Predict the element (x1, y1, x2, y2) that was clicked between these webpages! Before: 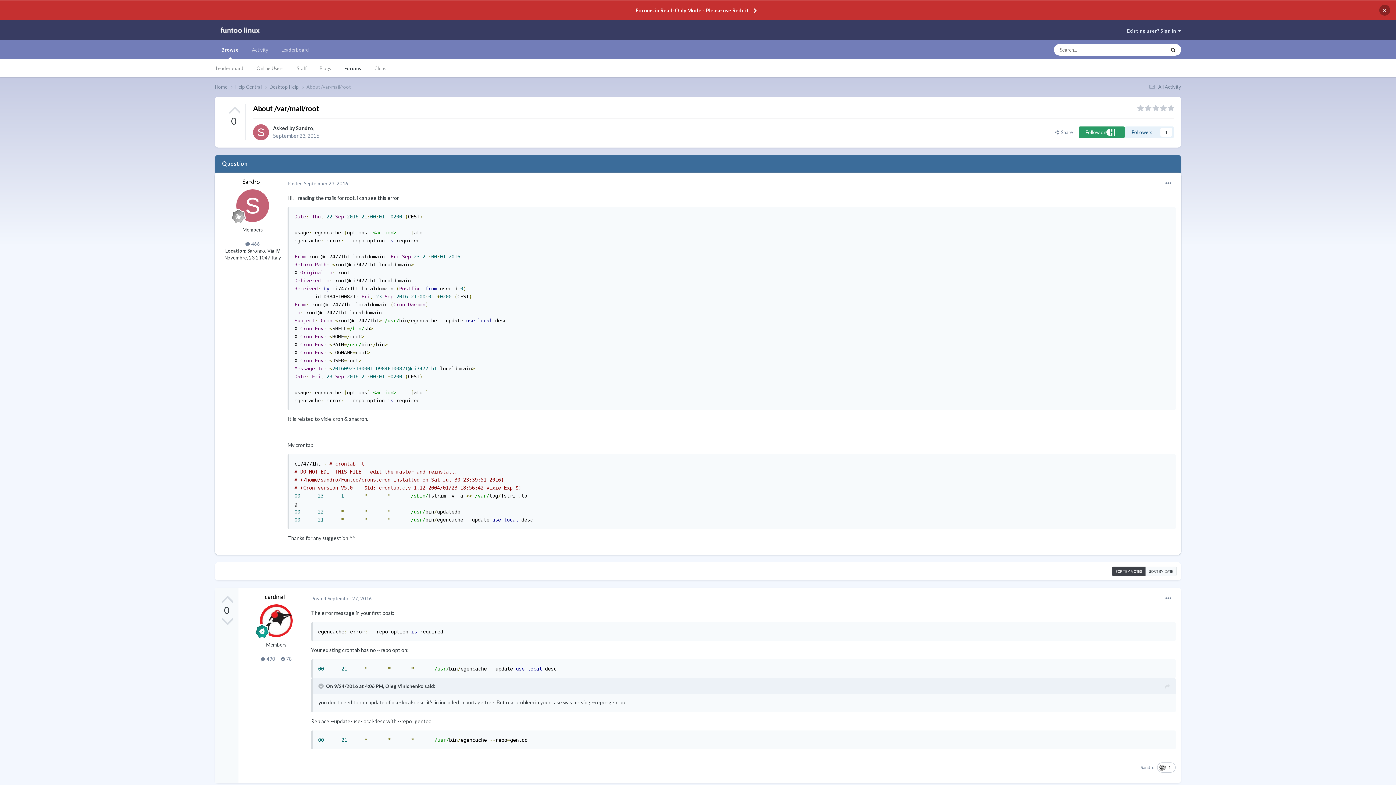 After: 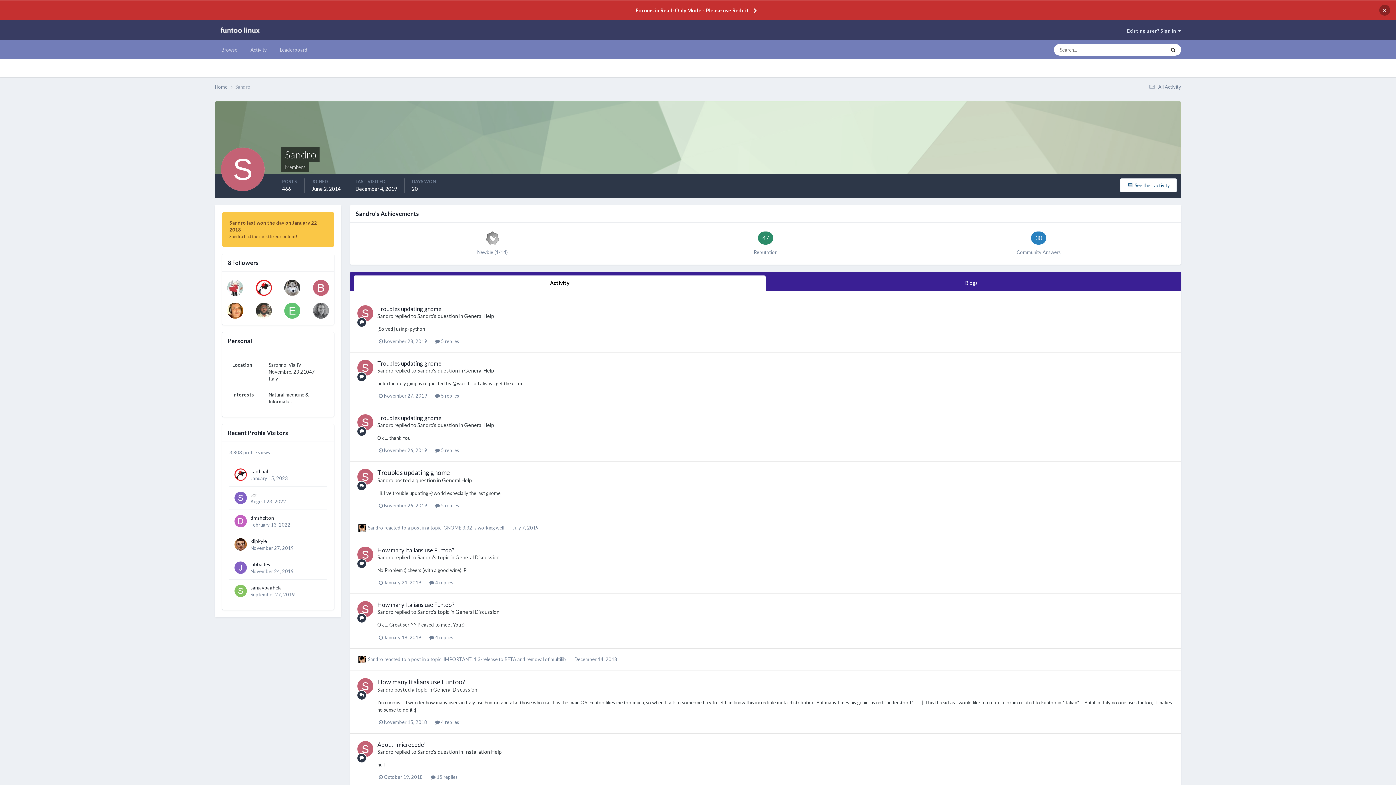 Action: bbox: (1141, 764, 1154, 770) label: Sandro